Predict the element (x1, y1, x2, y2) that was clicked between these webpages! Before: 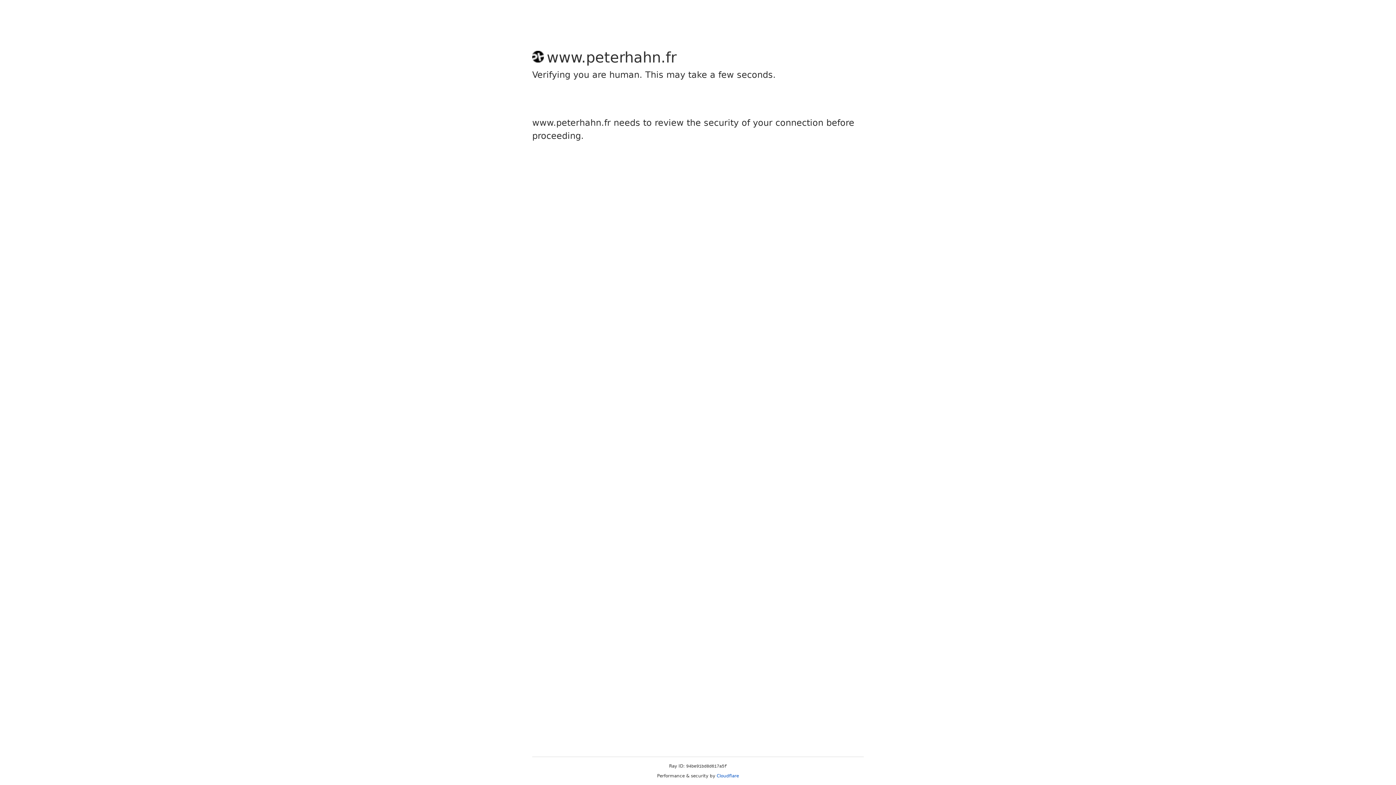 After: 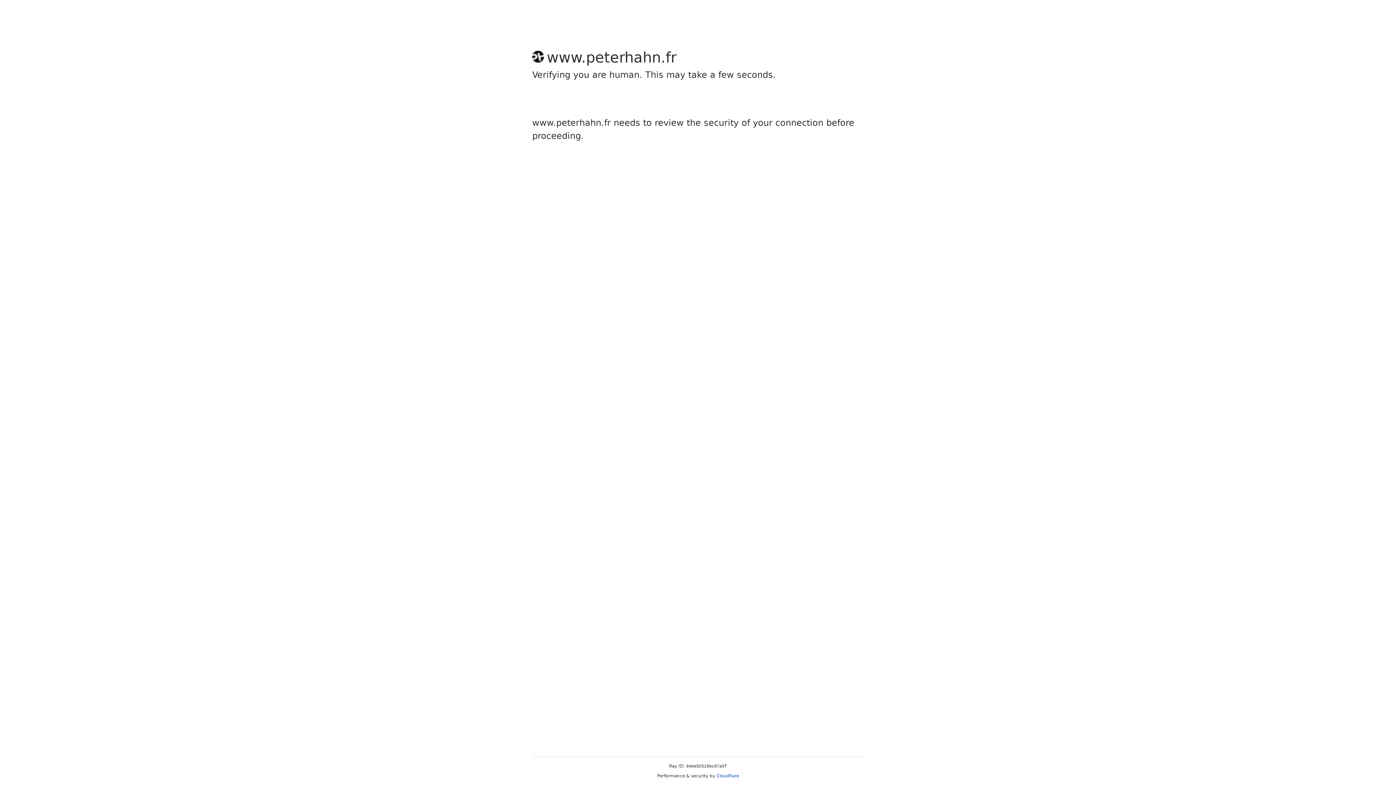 Action: bbox: (716, 773, 739, 778) label: Cloudflare